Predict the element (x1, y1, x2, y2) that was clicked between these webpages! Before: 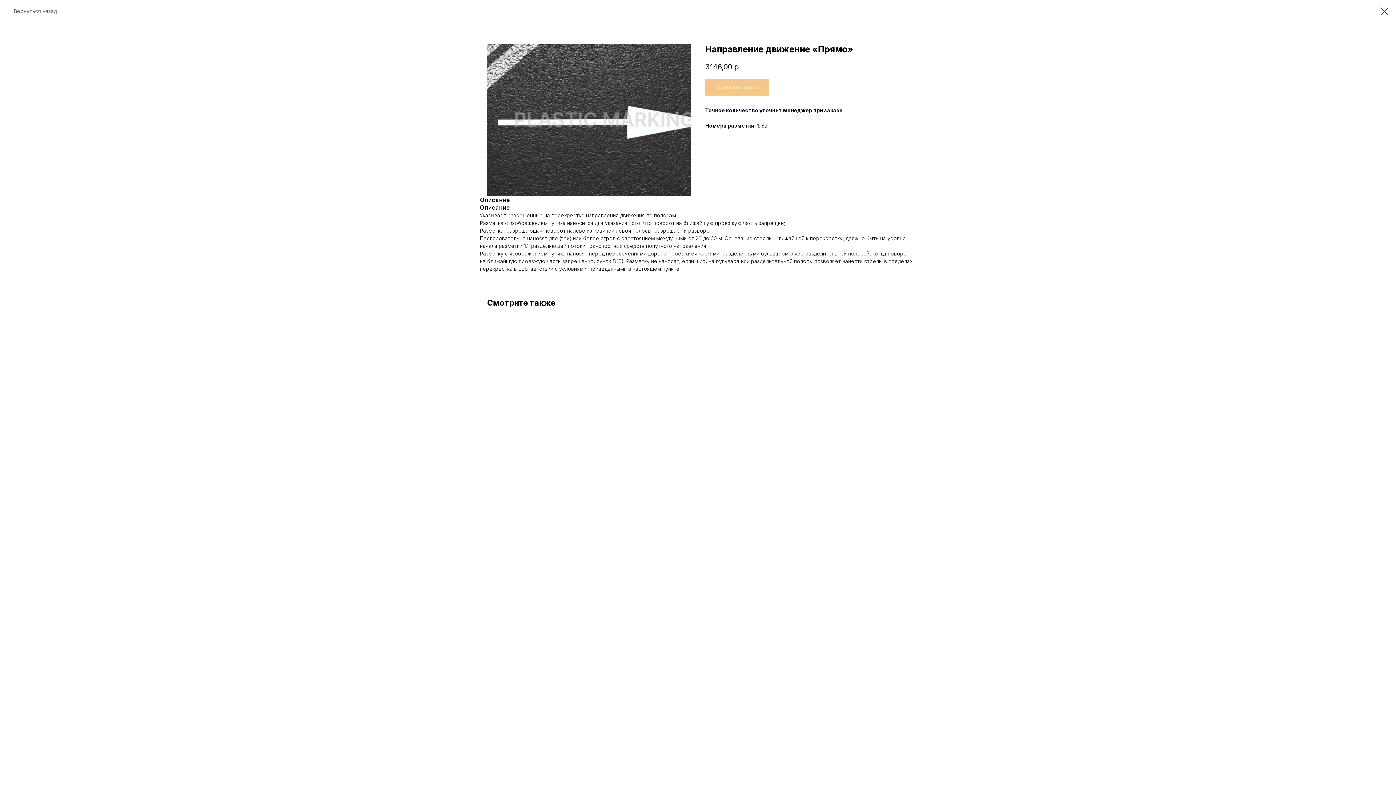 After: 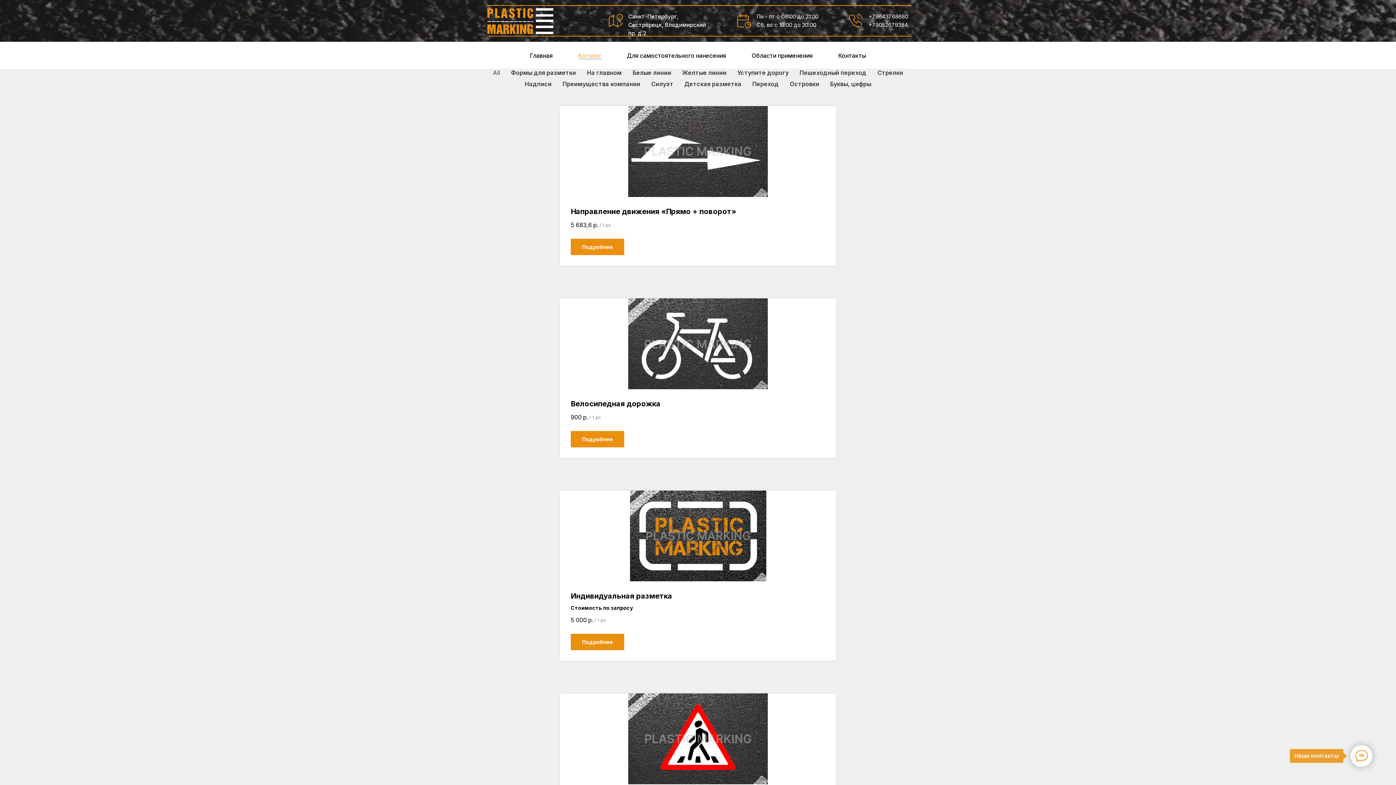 Action: bbox: (7, 7, 57, 14) label: Вернуться назад